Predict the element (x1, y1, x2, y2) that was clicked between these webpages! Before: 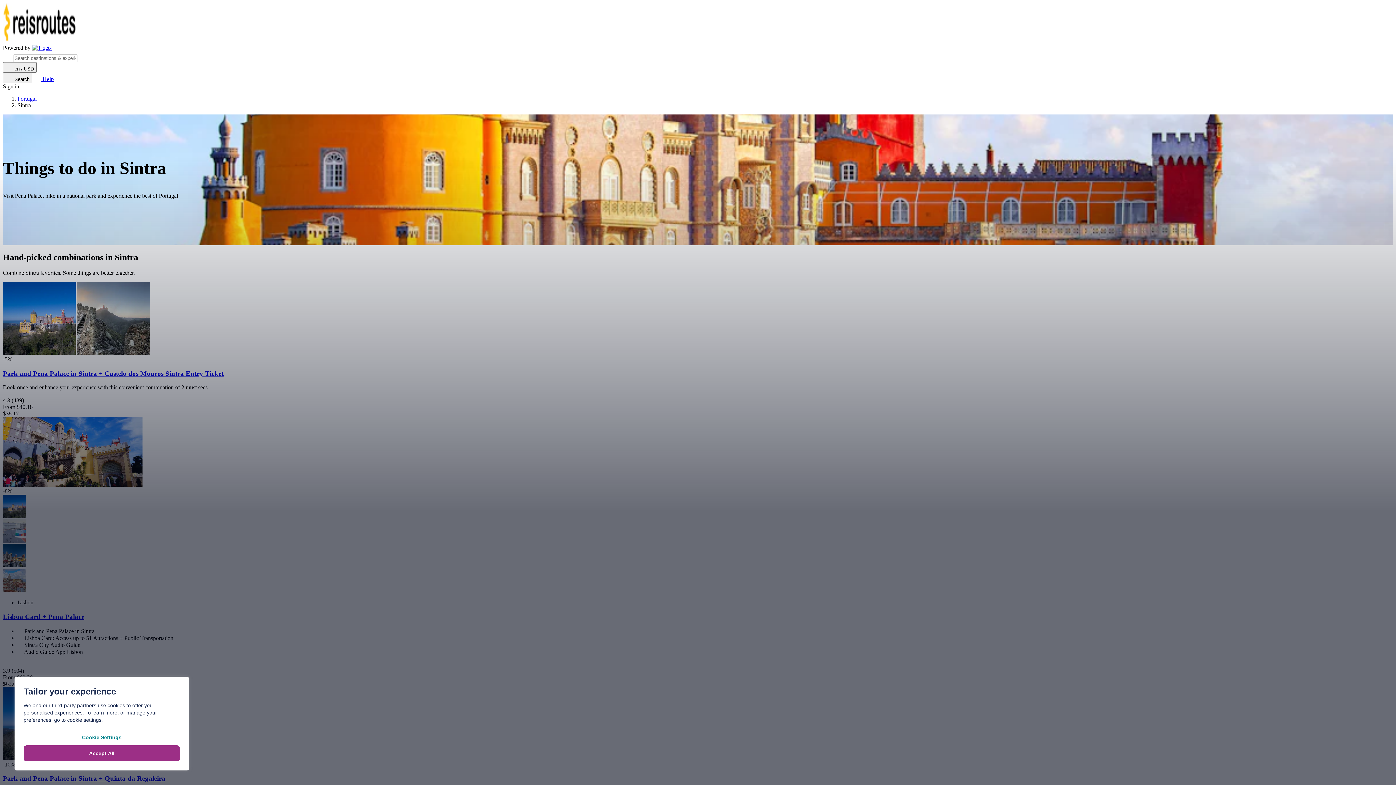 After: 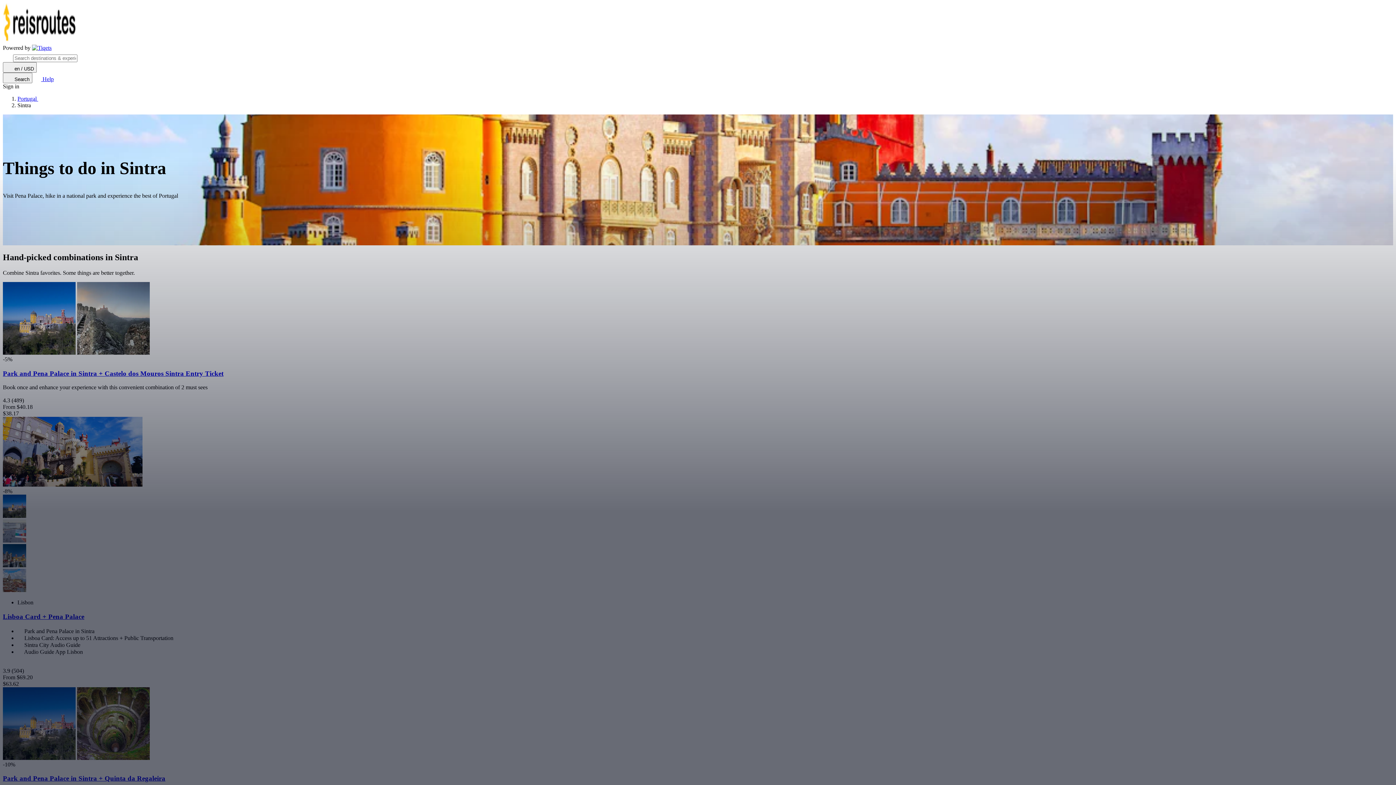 Action: bbox: (23, 745, 180, 761) label: Accept All